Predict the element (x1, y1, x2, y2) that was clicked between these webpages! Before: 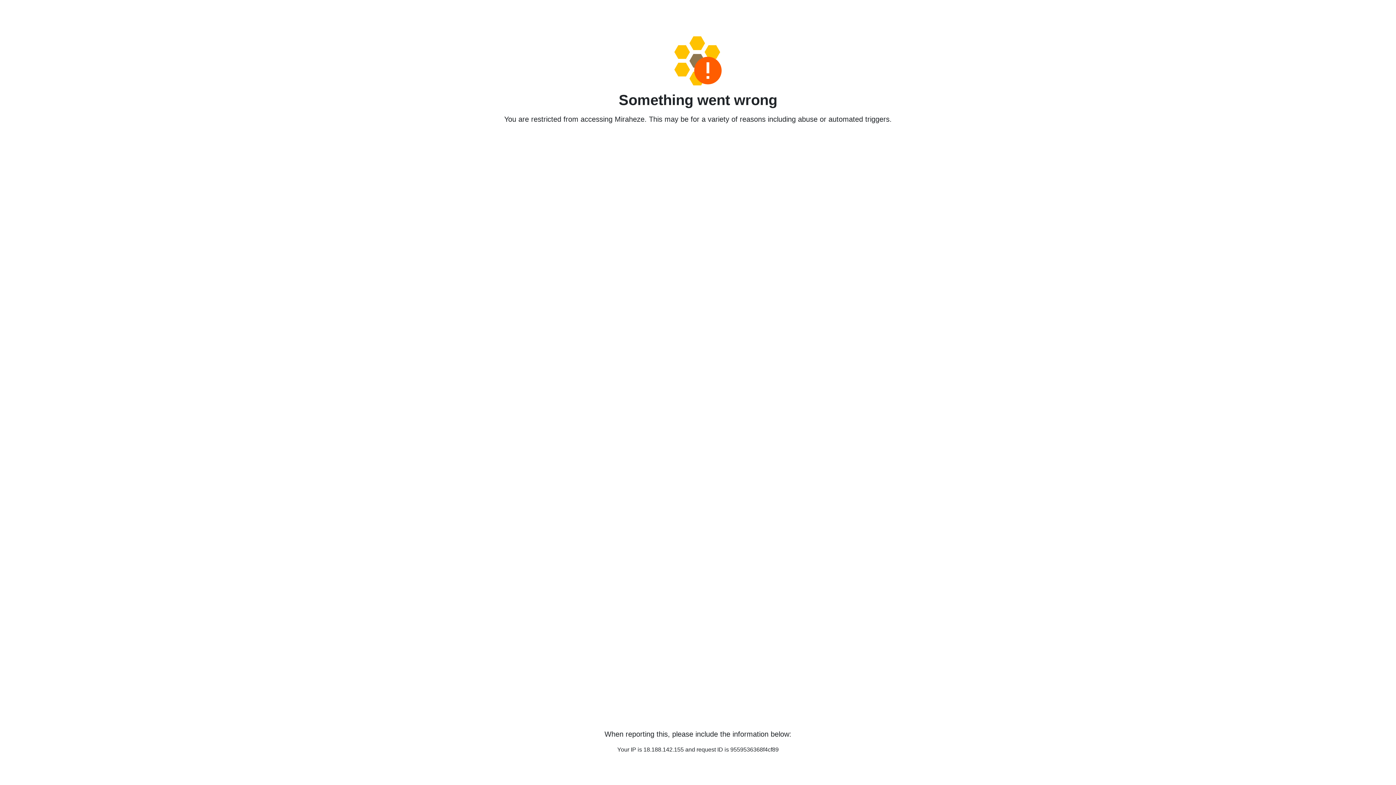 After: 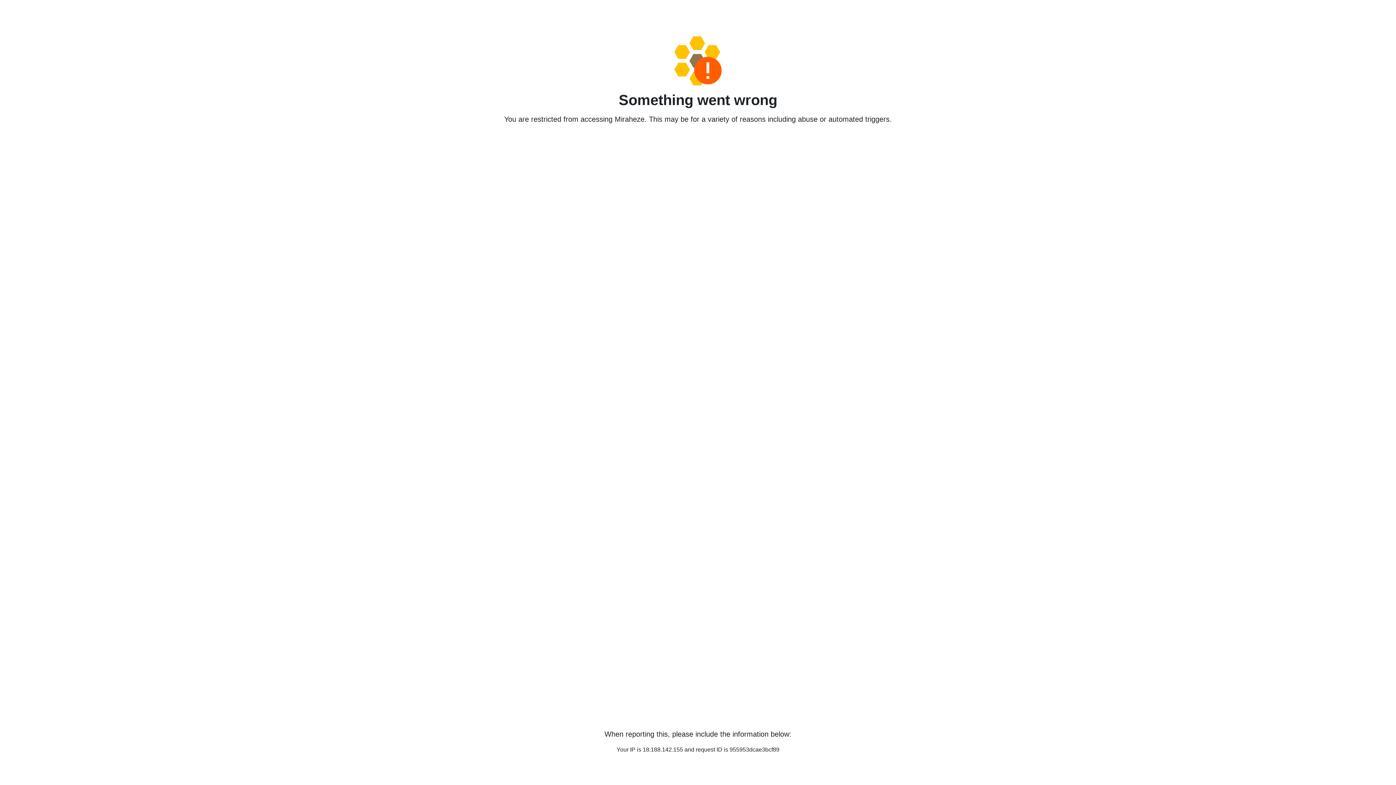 Action: bbox: (458, 36, 938, 85)